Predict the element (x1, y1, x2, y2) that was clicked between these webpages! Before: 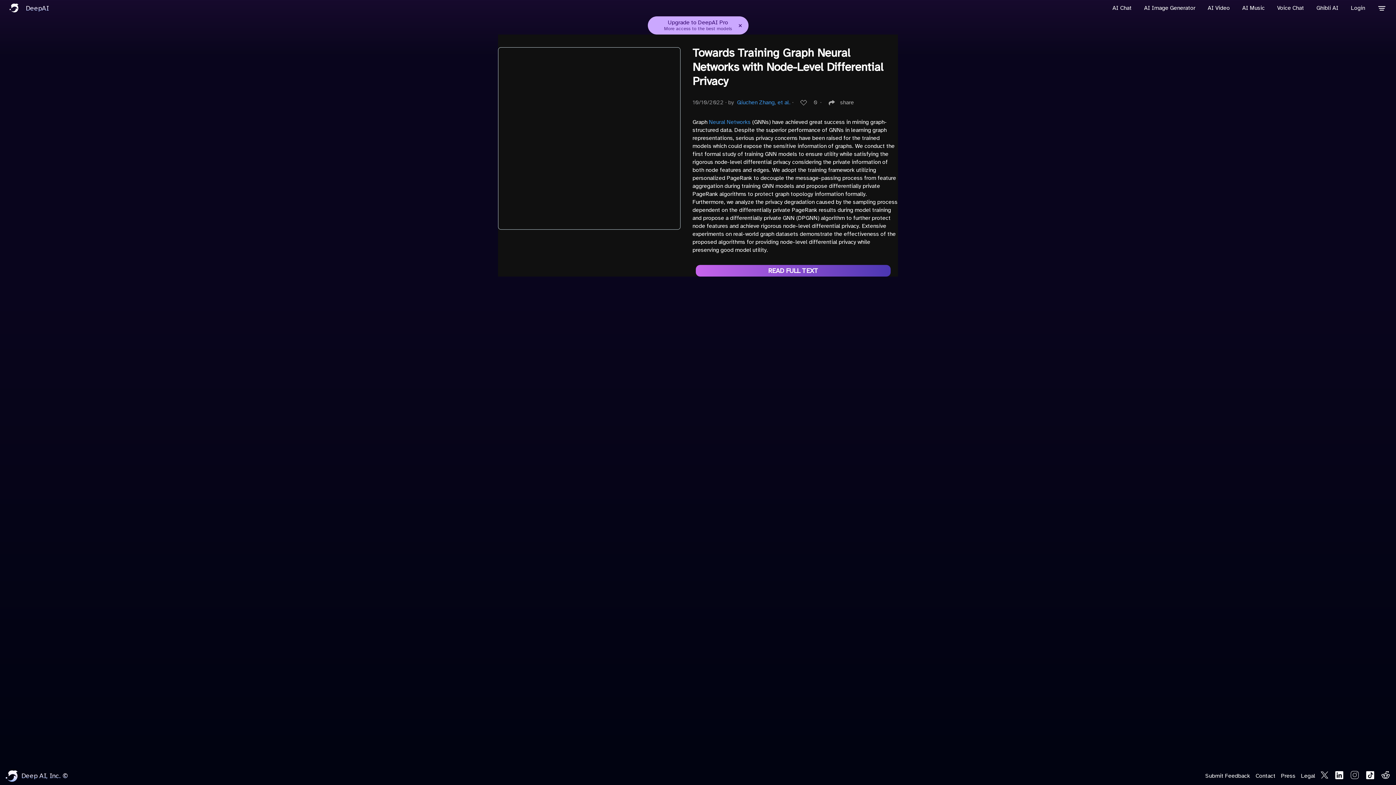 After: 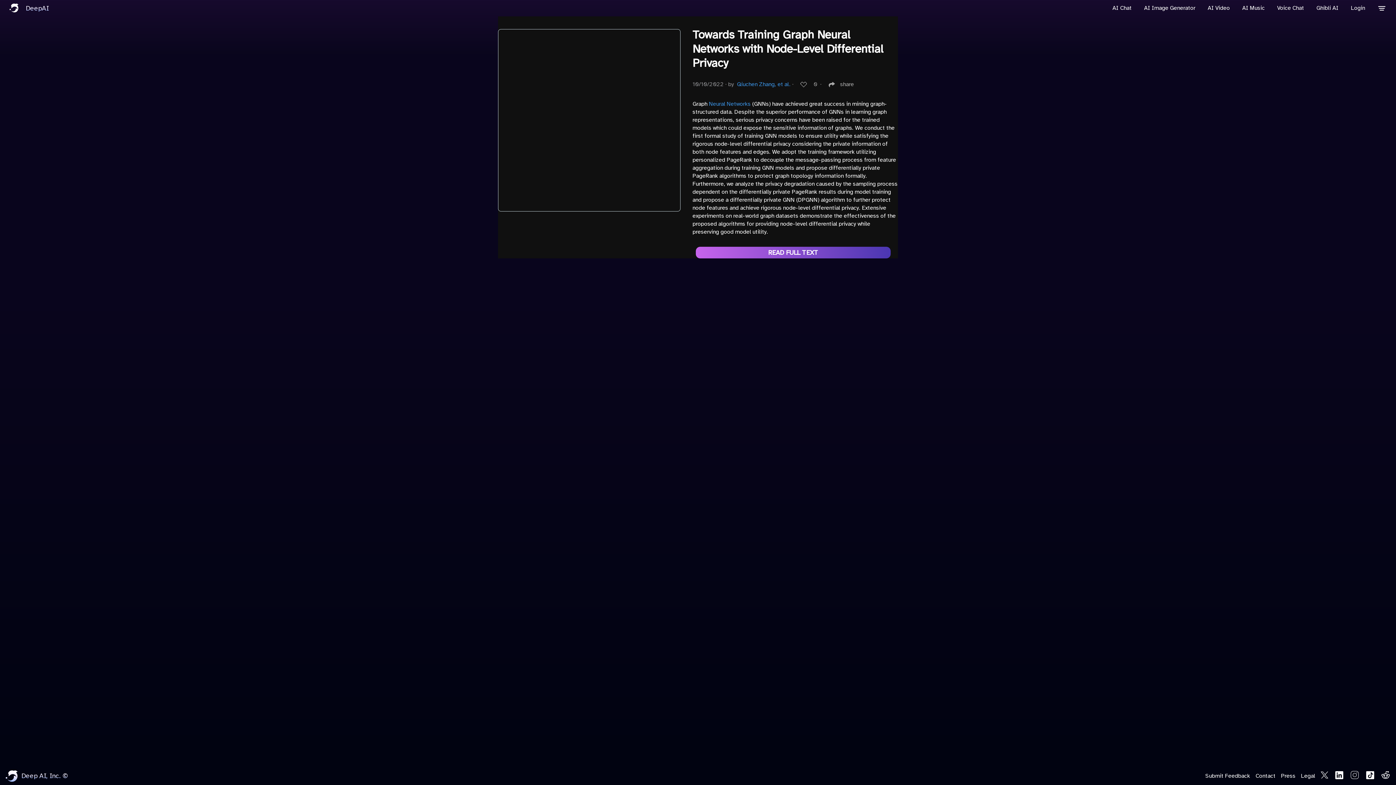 Action: bbox: (736, 20, 744, 29) label: Dismiss announcement